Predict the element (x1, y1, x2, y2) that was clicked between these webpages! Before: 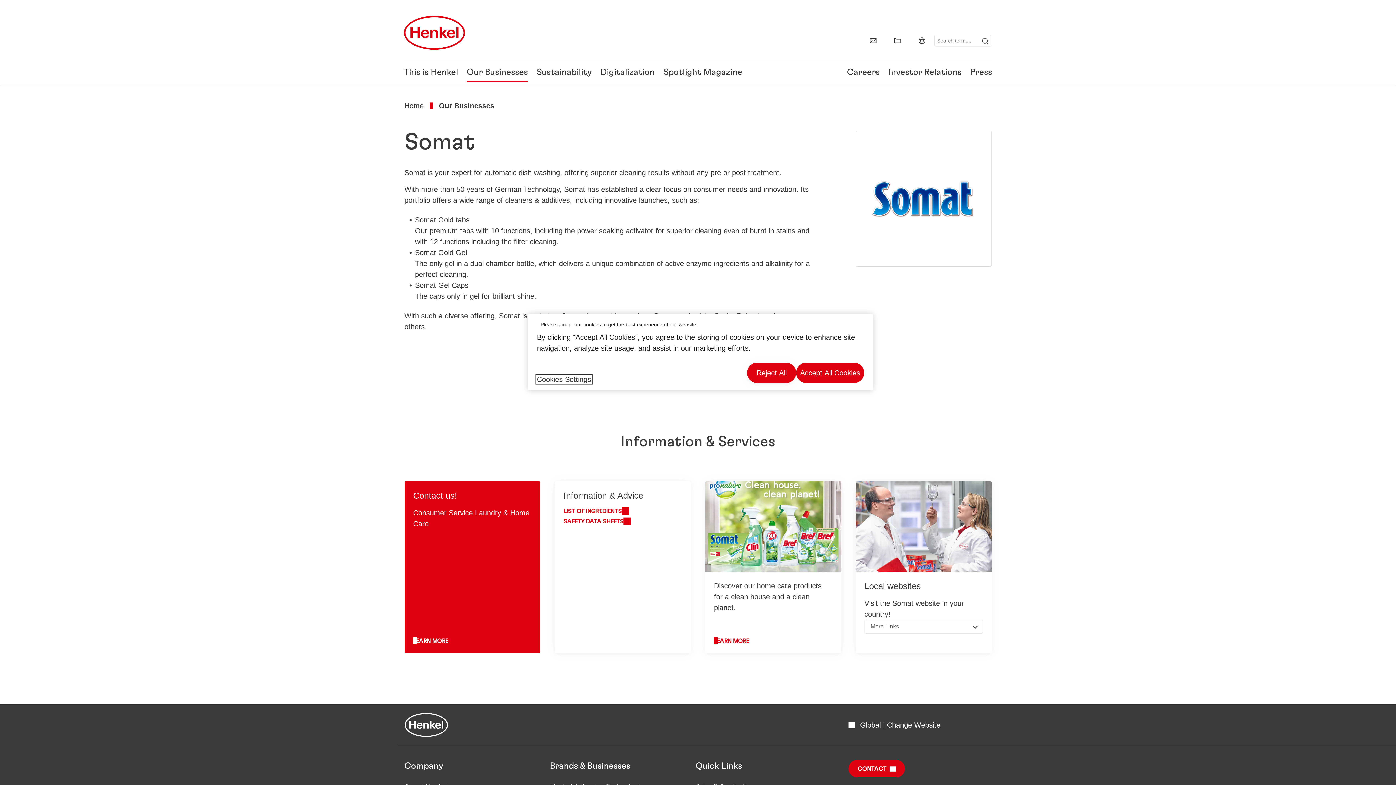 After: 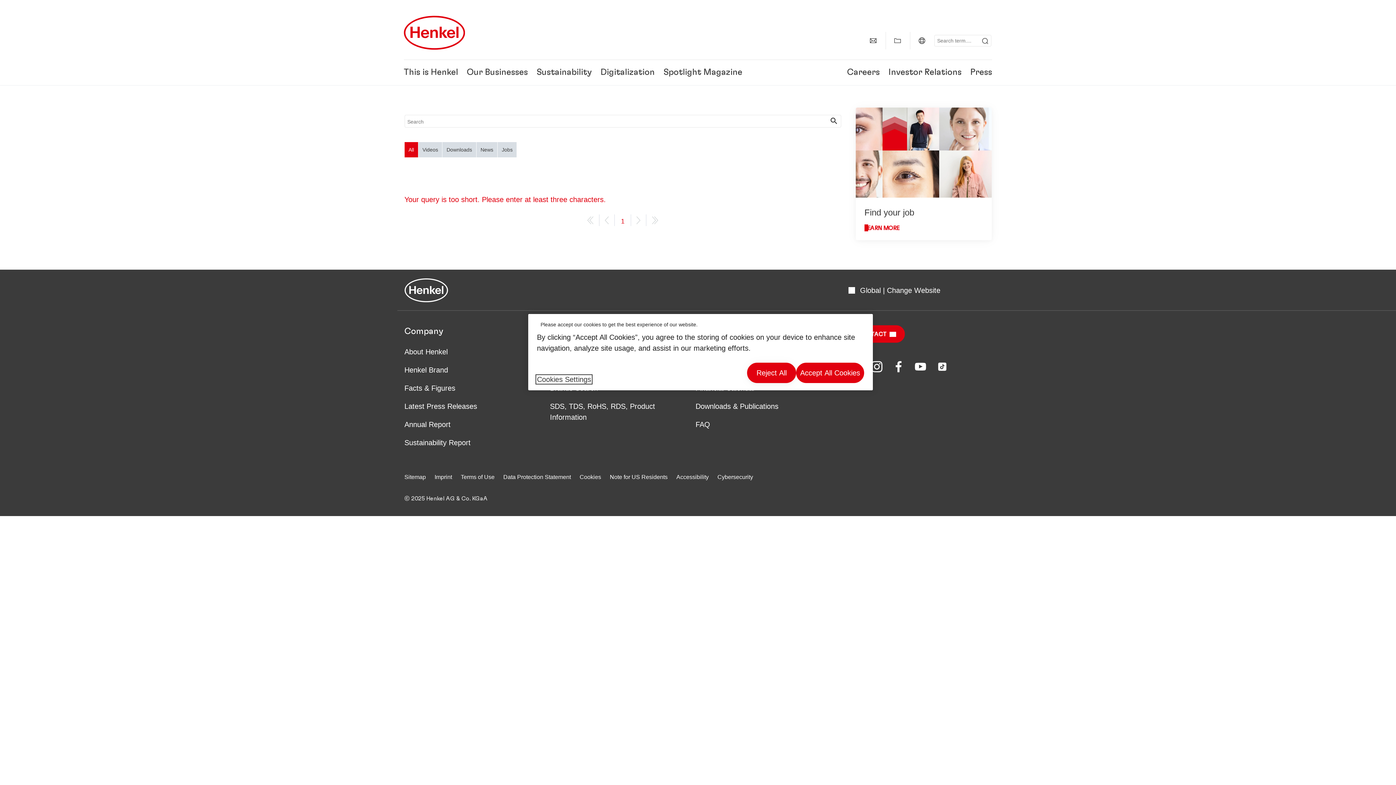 Action: label: Submit bbox: (979, 35, 991, 46)